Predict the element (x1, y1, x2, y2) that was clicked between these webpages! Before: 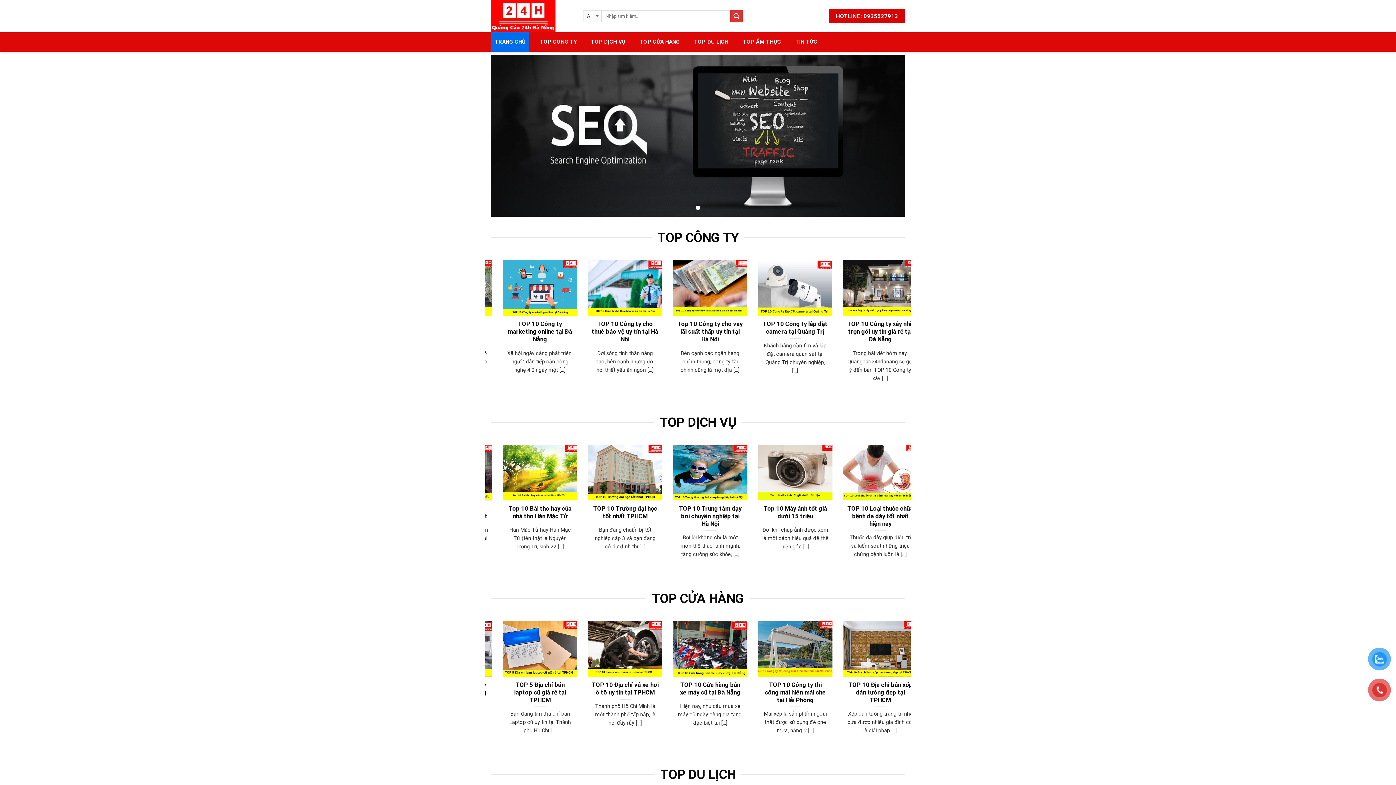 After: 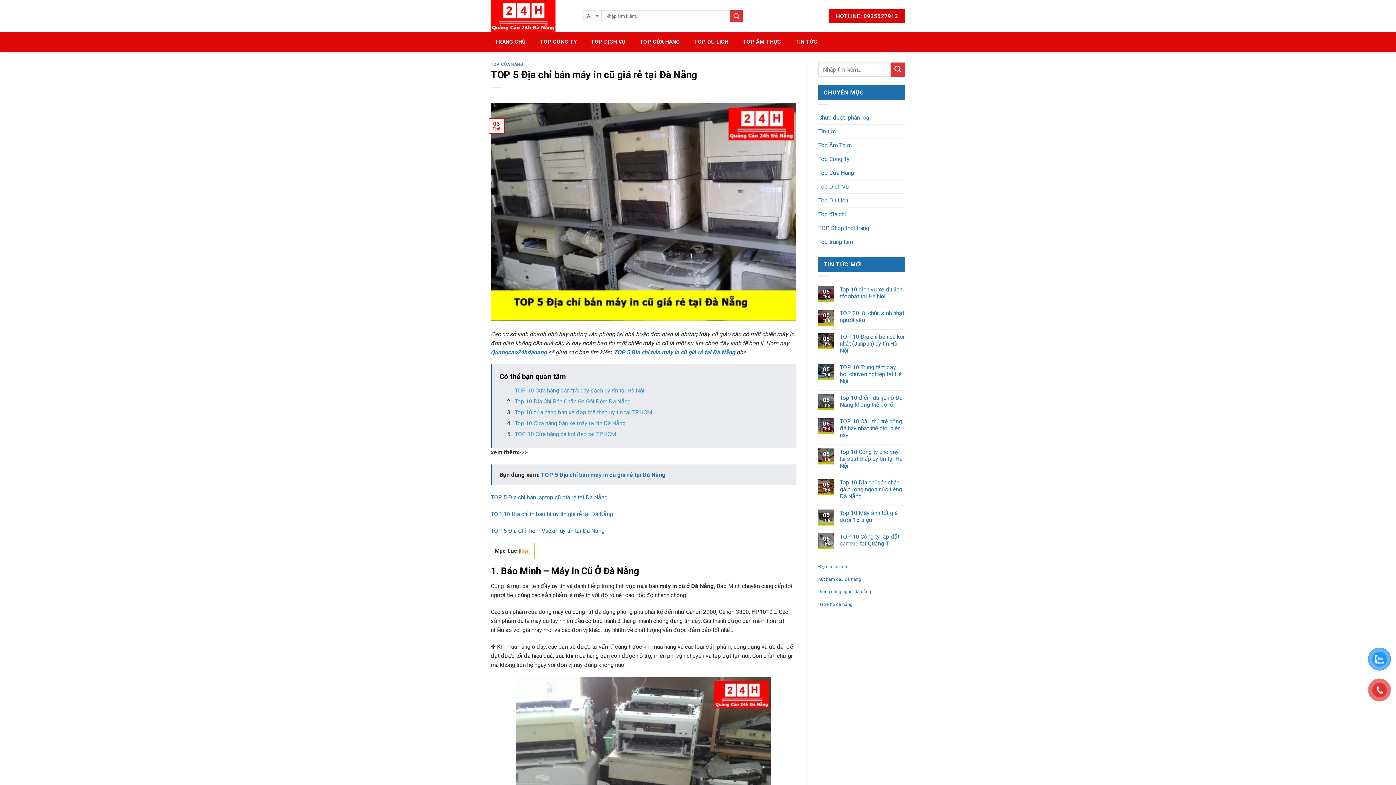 Action: bbox: (694, 621, 768, 735) label: TOP 5 Địa chỉ bán máy in cũ giá rẻ tại Đà Nẵng

Các cơ sở kinh doanh nhỏ hay những văn phòng tại nhà hoặc đơn giản [...]